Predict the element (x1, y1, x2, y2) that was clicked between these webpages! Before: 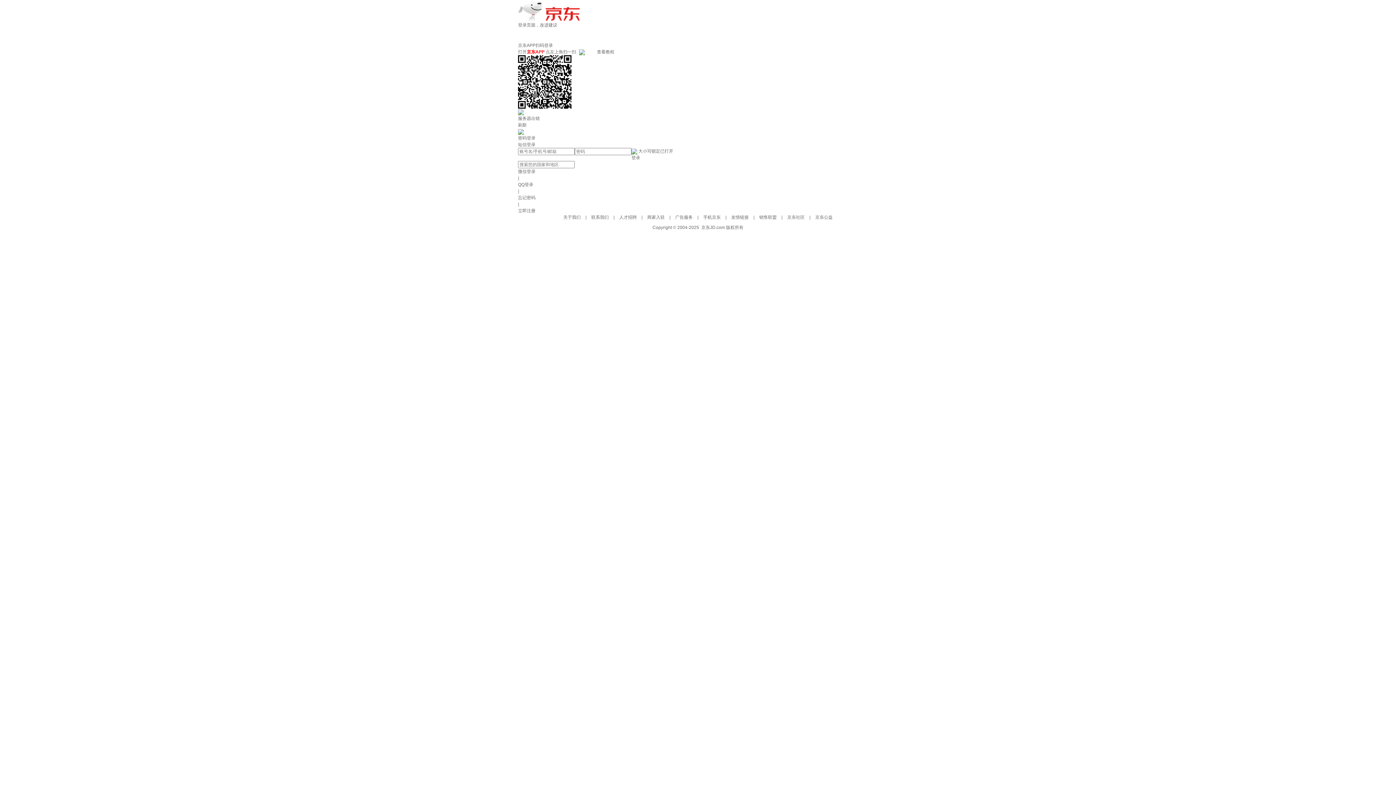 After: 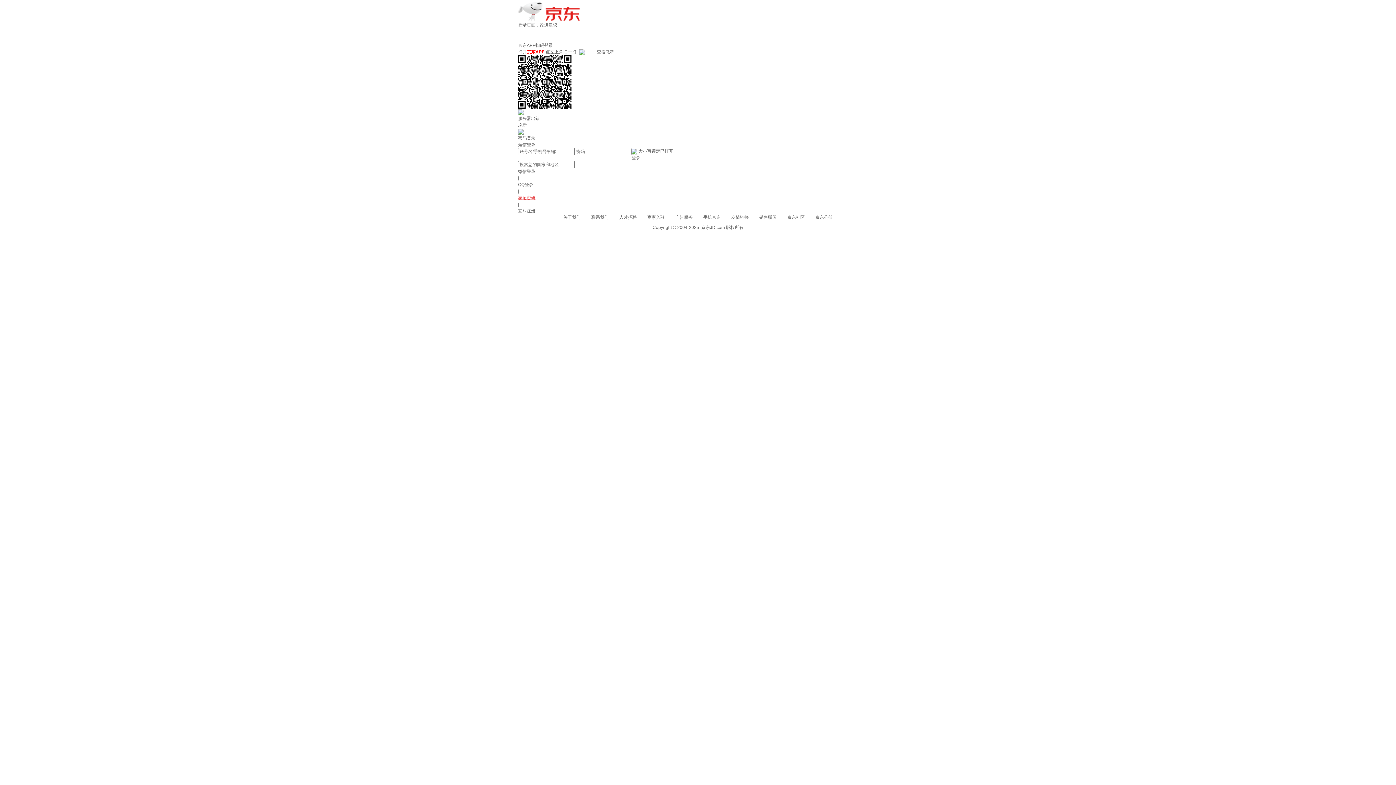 Action: bbox: (518, 195, 535, 200) label: 忘记密码